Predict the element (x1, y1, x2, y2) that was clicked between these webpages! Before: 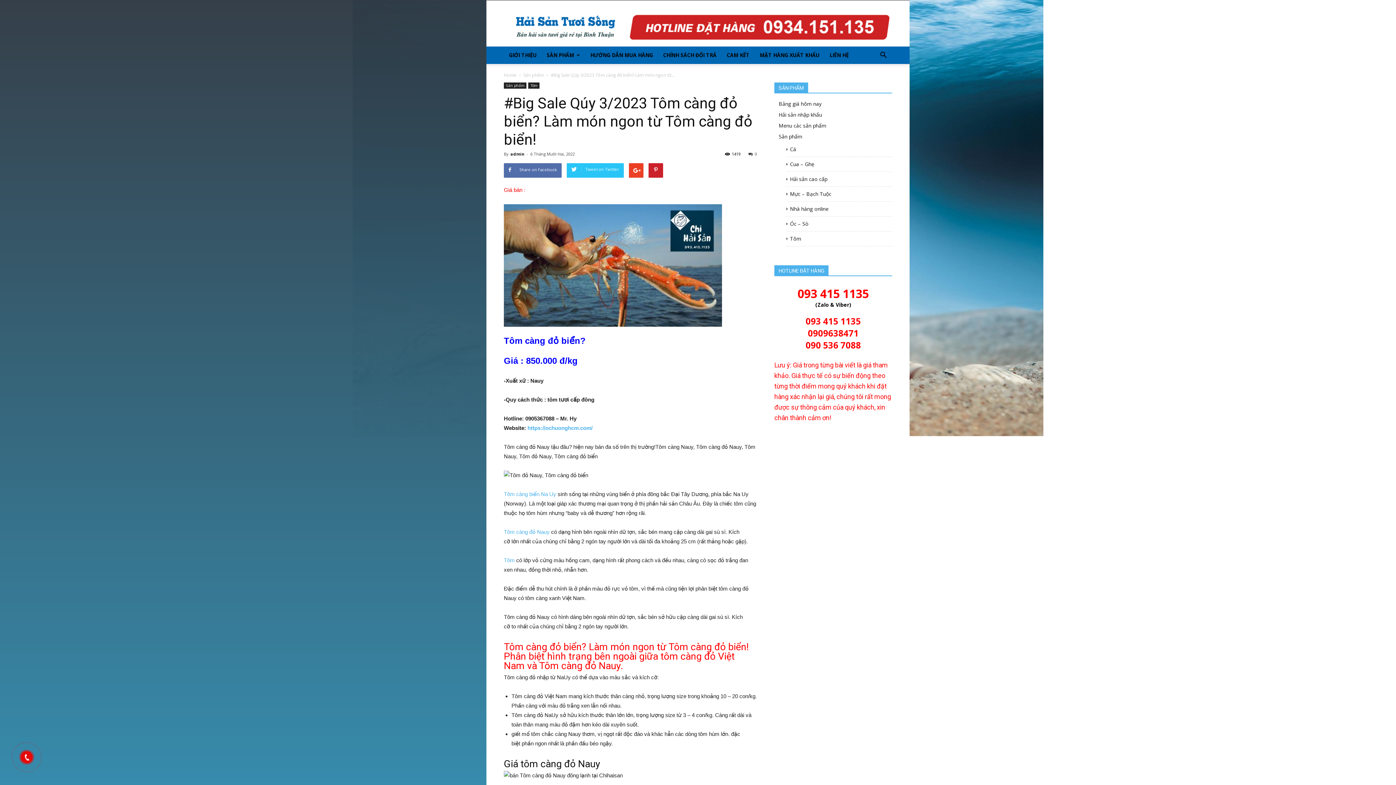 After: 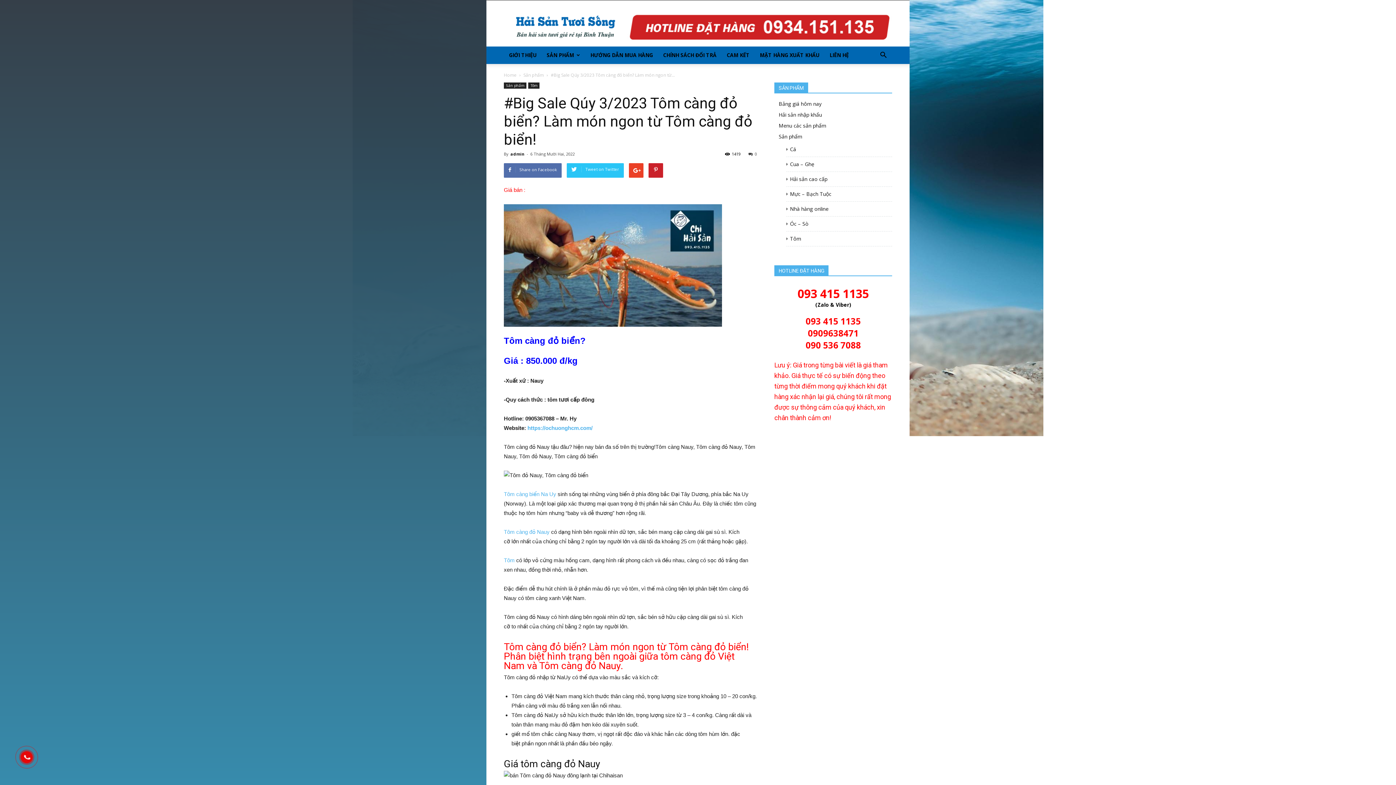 Action: bbox: (21, 752, 31, 762)